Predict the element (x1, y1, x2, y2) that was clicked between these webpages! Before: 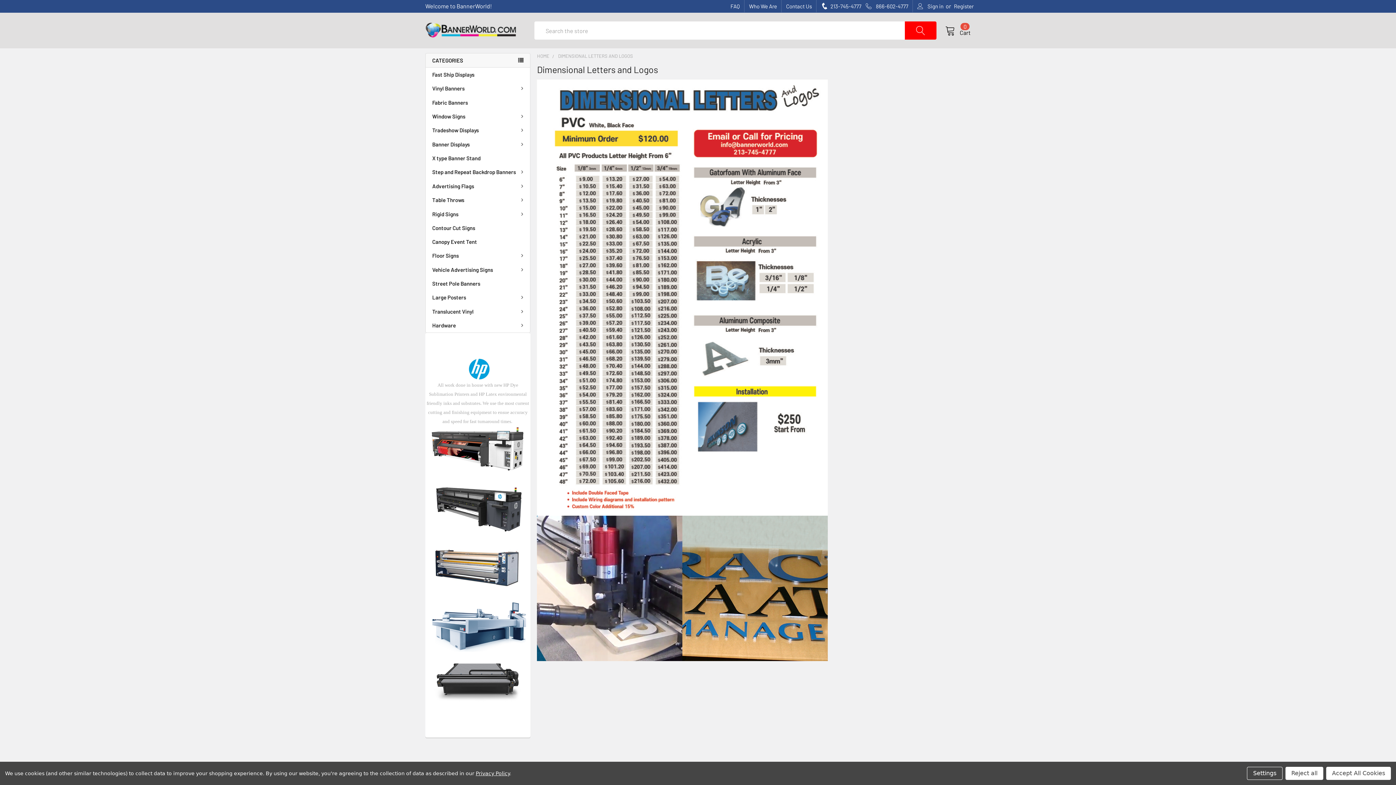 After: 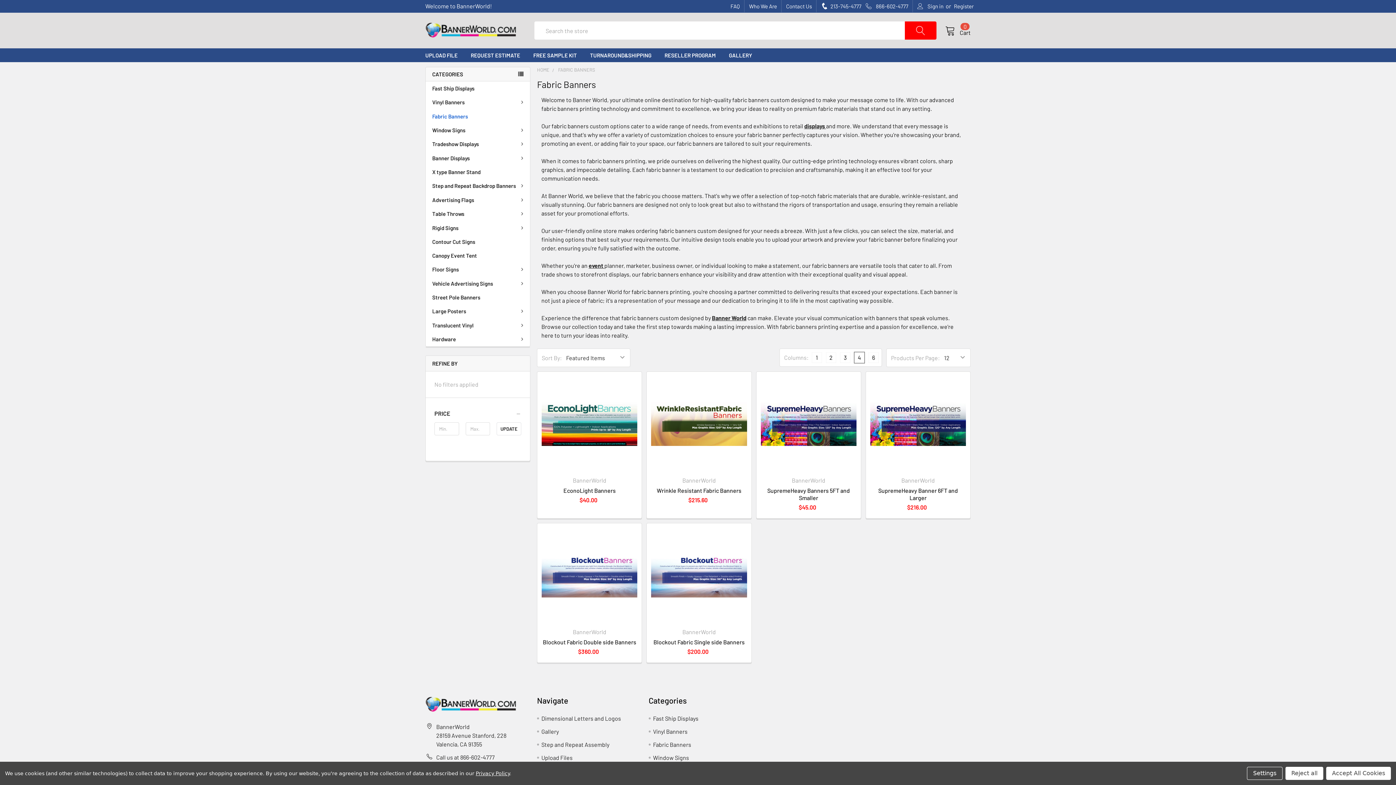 Action: label: Fabric Banners bbox: (425, 95, 530, 109)